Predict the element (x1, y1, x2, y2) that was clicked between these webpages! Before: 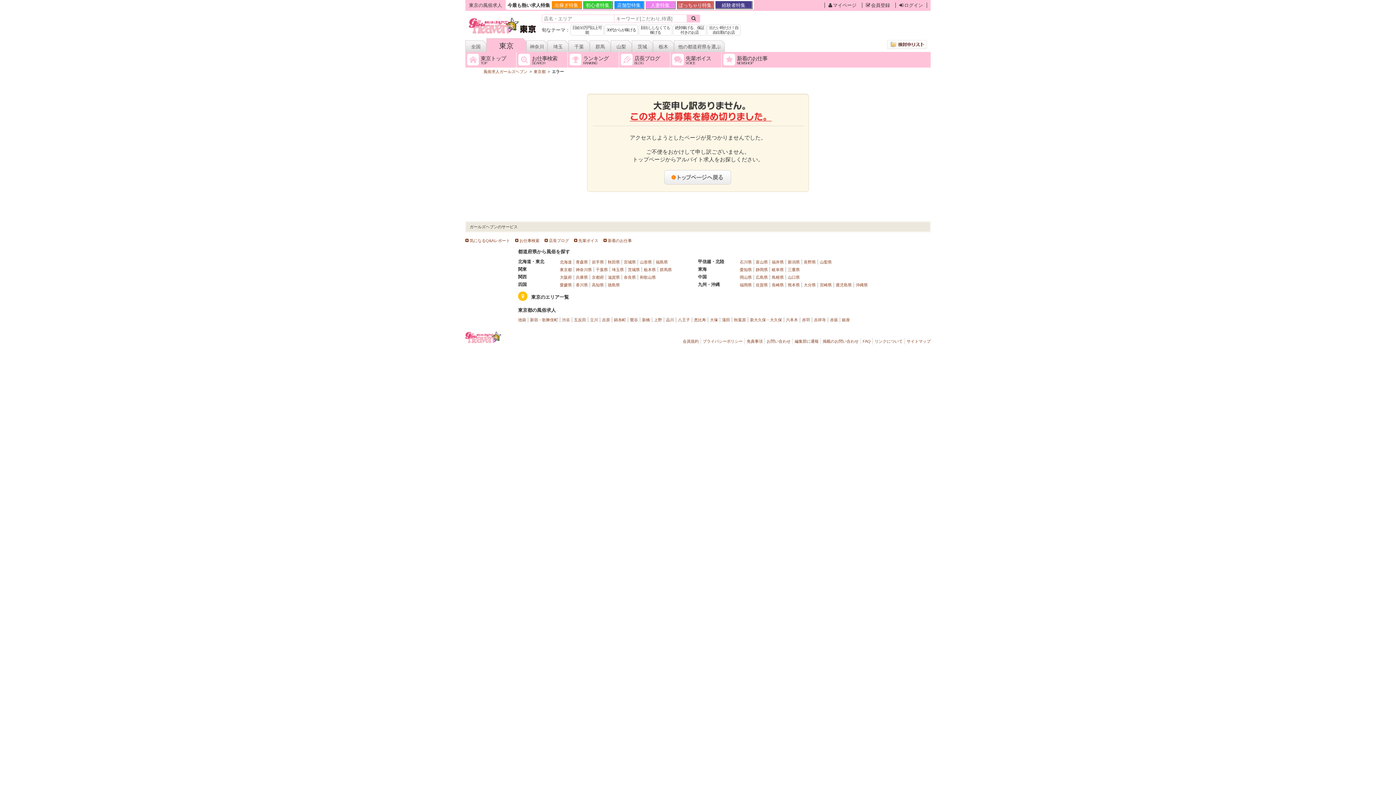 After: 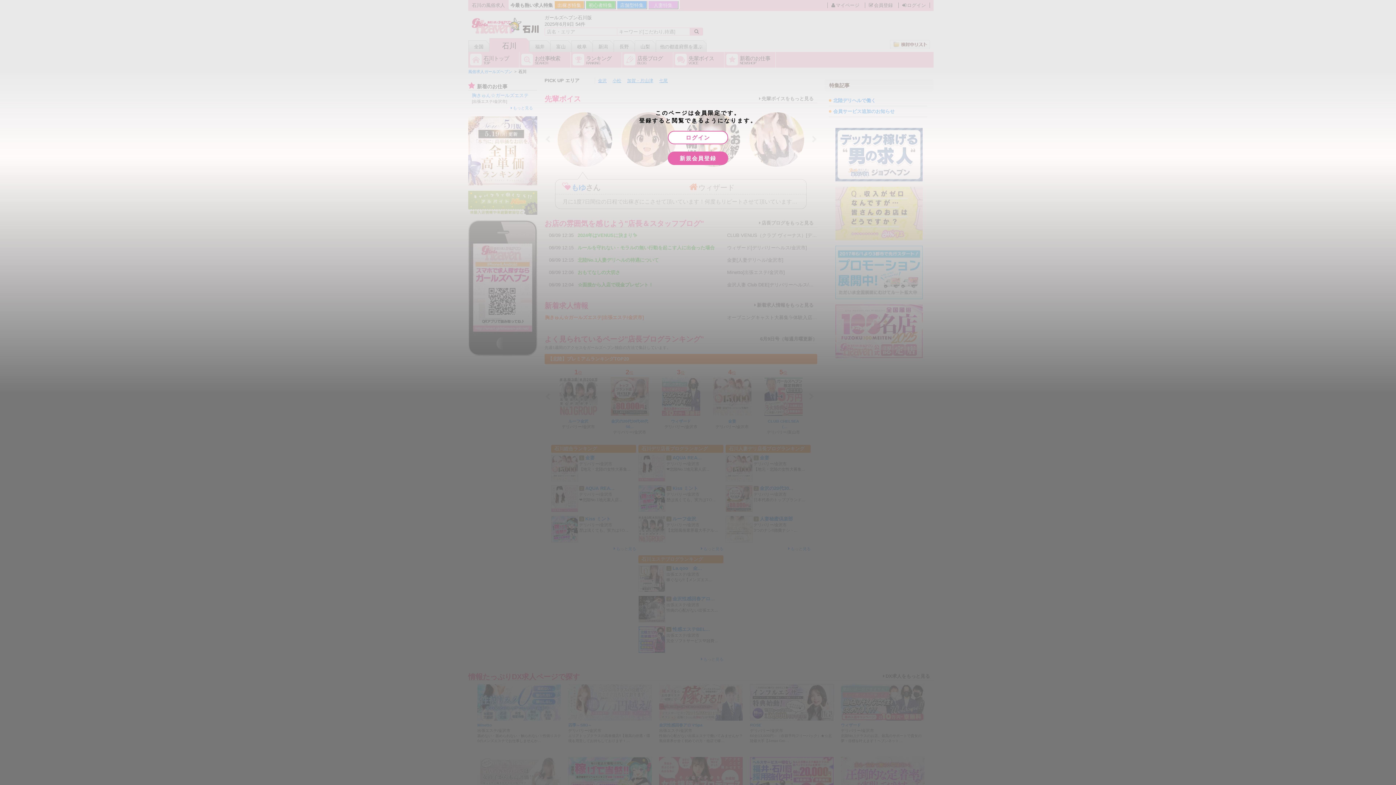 Action: label: 石川県 bbox: (740, 259, 752, 264)